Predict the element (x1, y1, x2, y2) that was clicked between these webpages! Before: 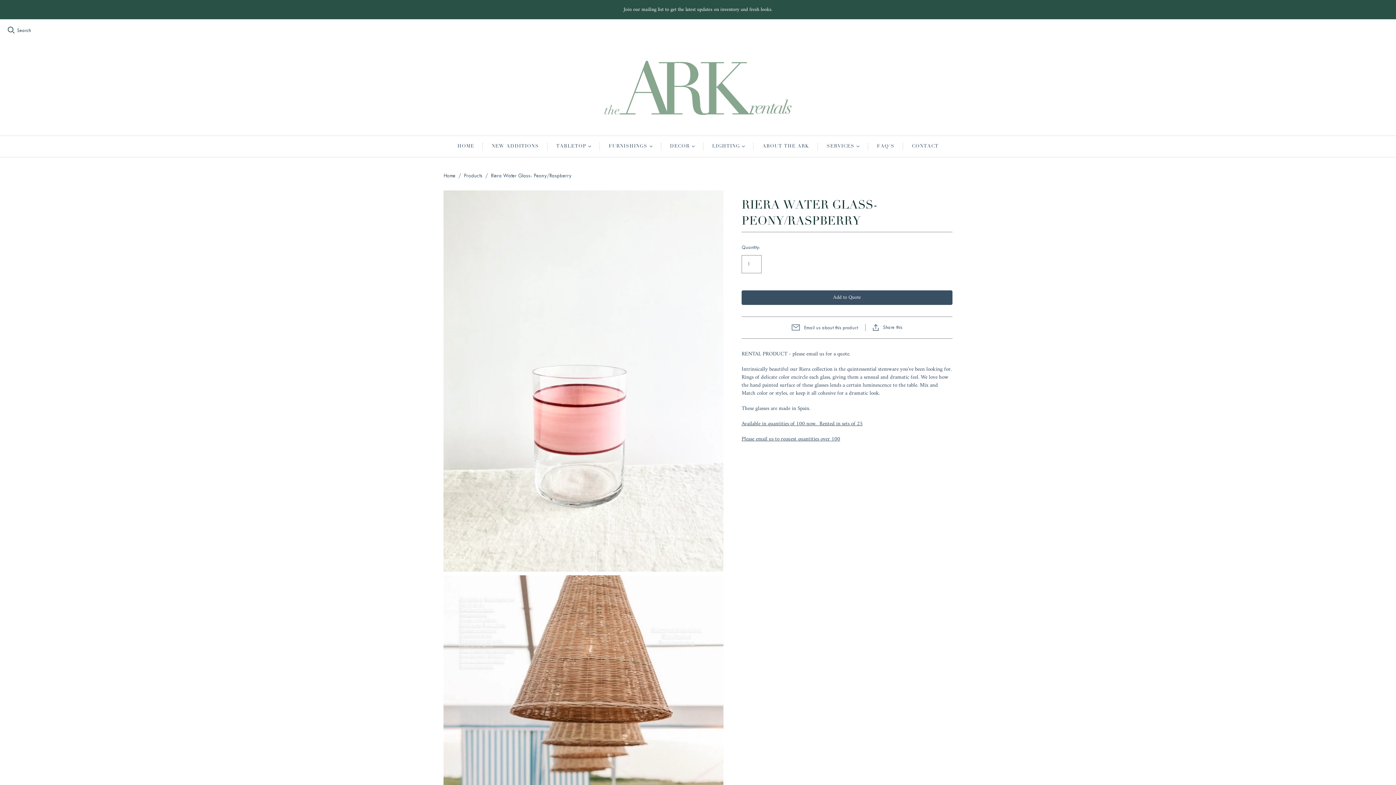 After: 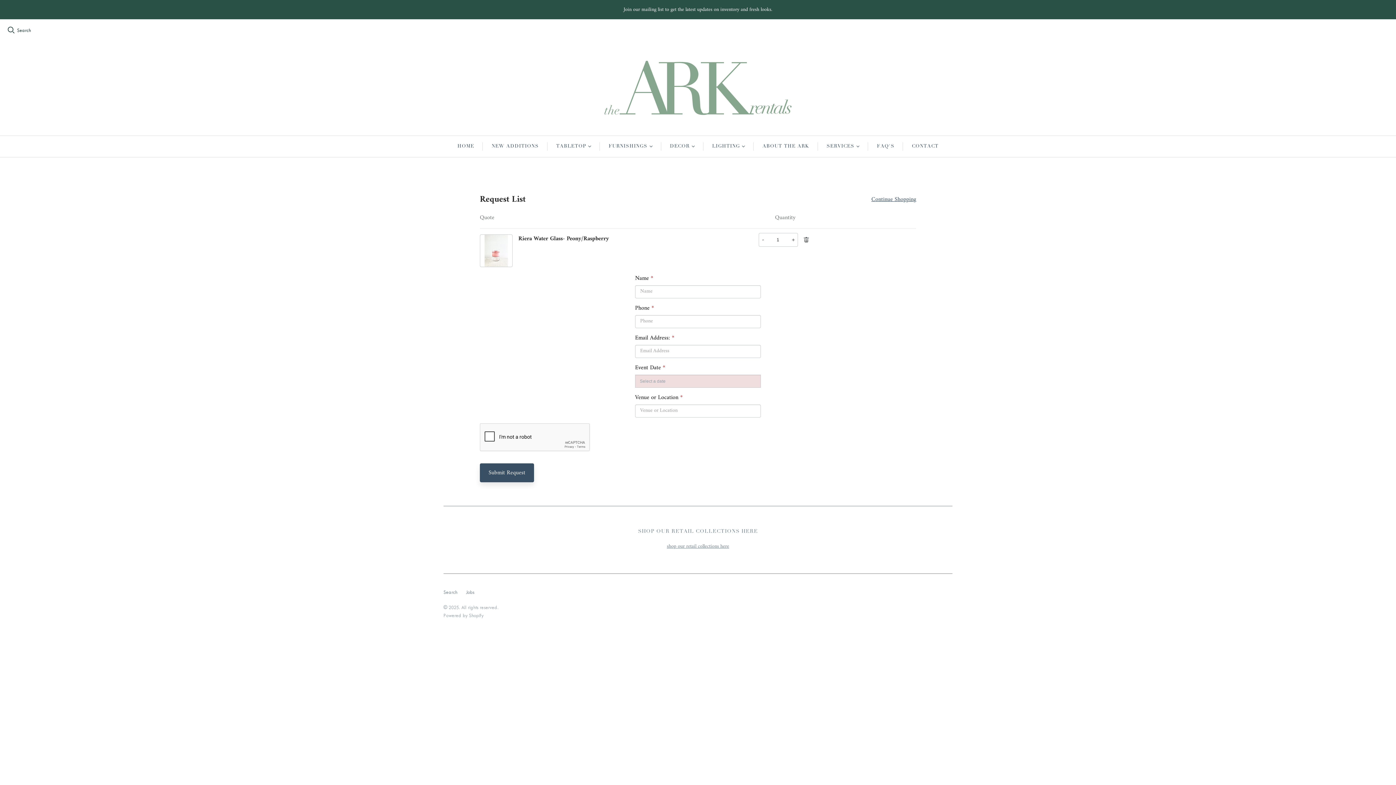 Action: label: Add to Quote bbox: (741, 290, 952, 305)